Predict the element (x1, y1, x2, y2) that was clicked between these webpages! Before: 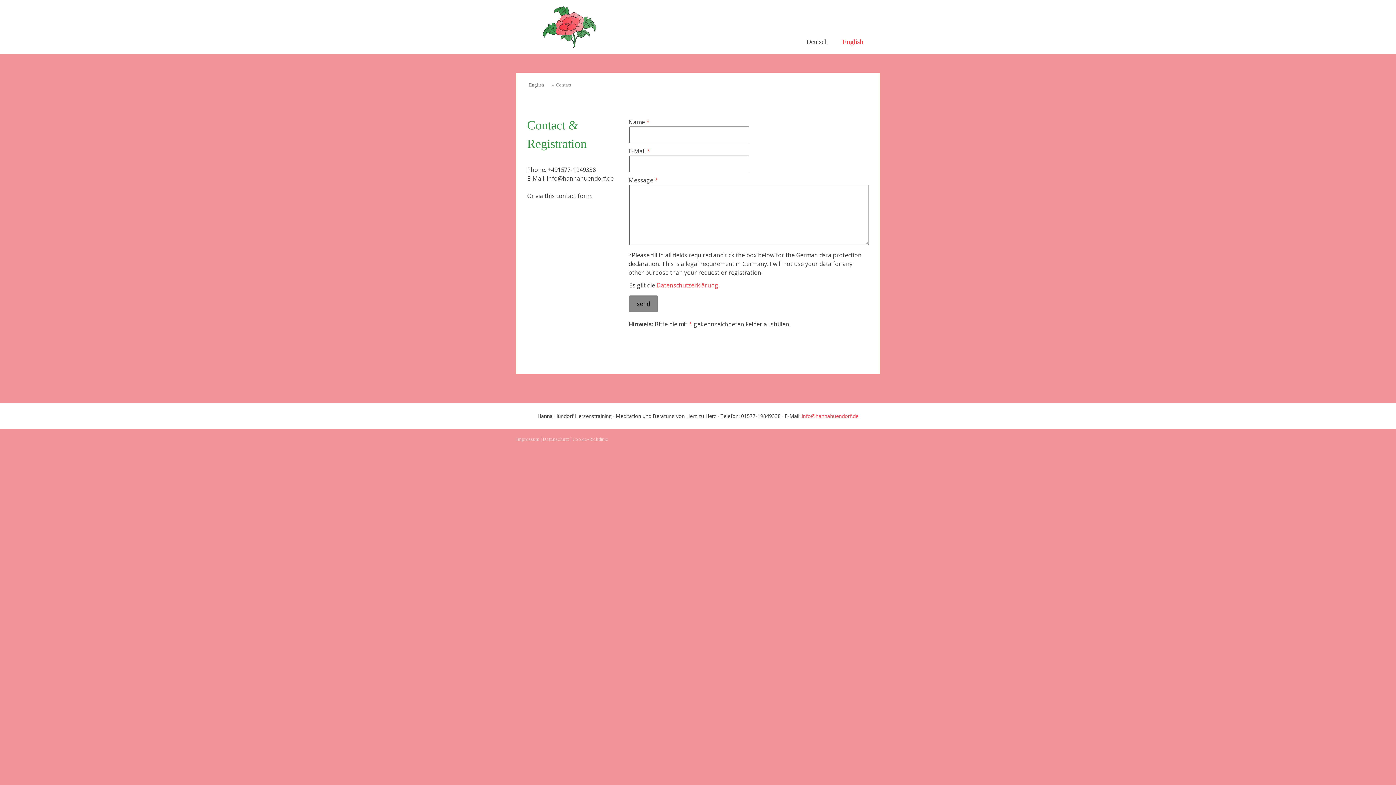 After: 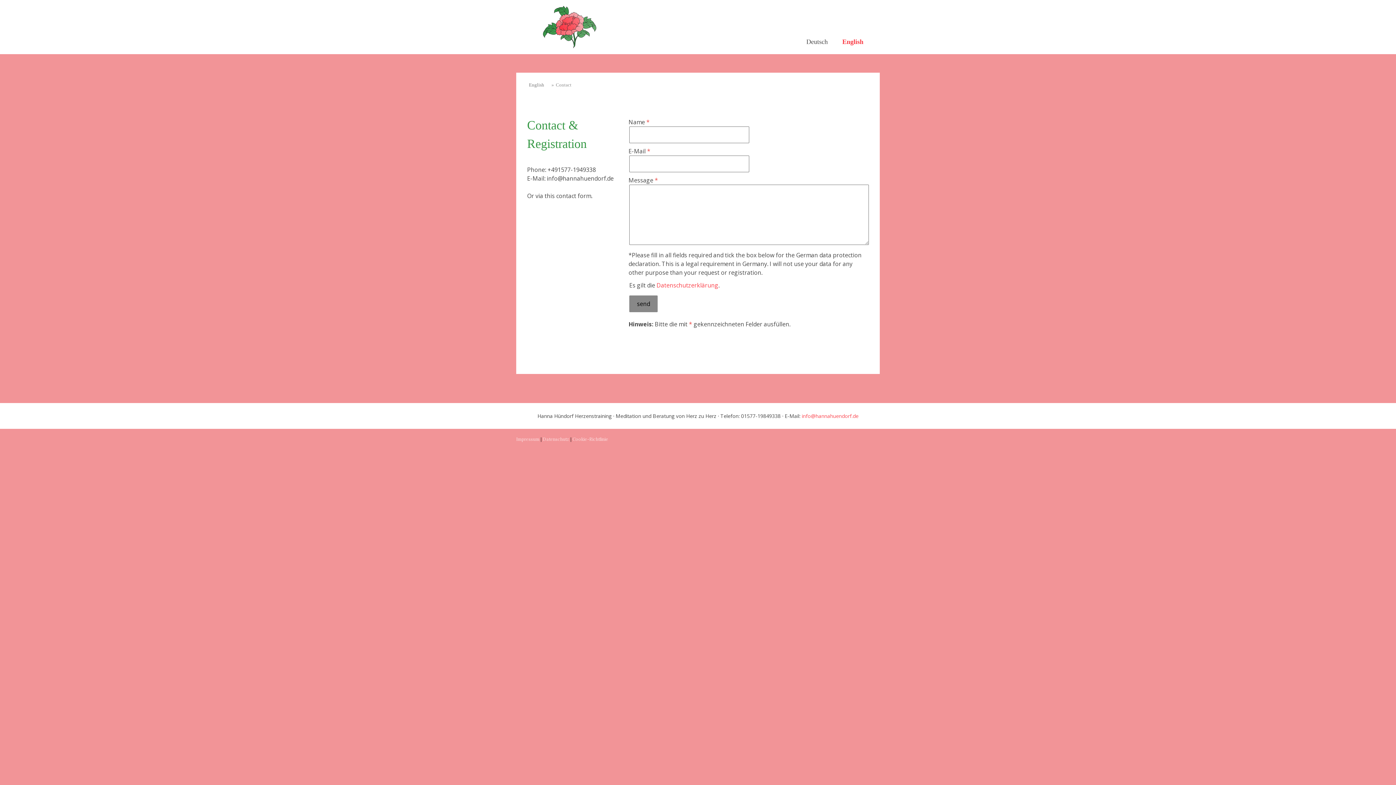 Action: label: Contact bbox: (549, 78, 573, 91)